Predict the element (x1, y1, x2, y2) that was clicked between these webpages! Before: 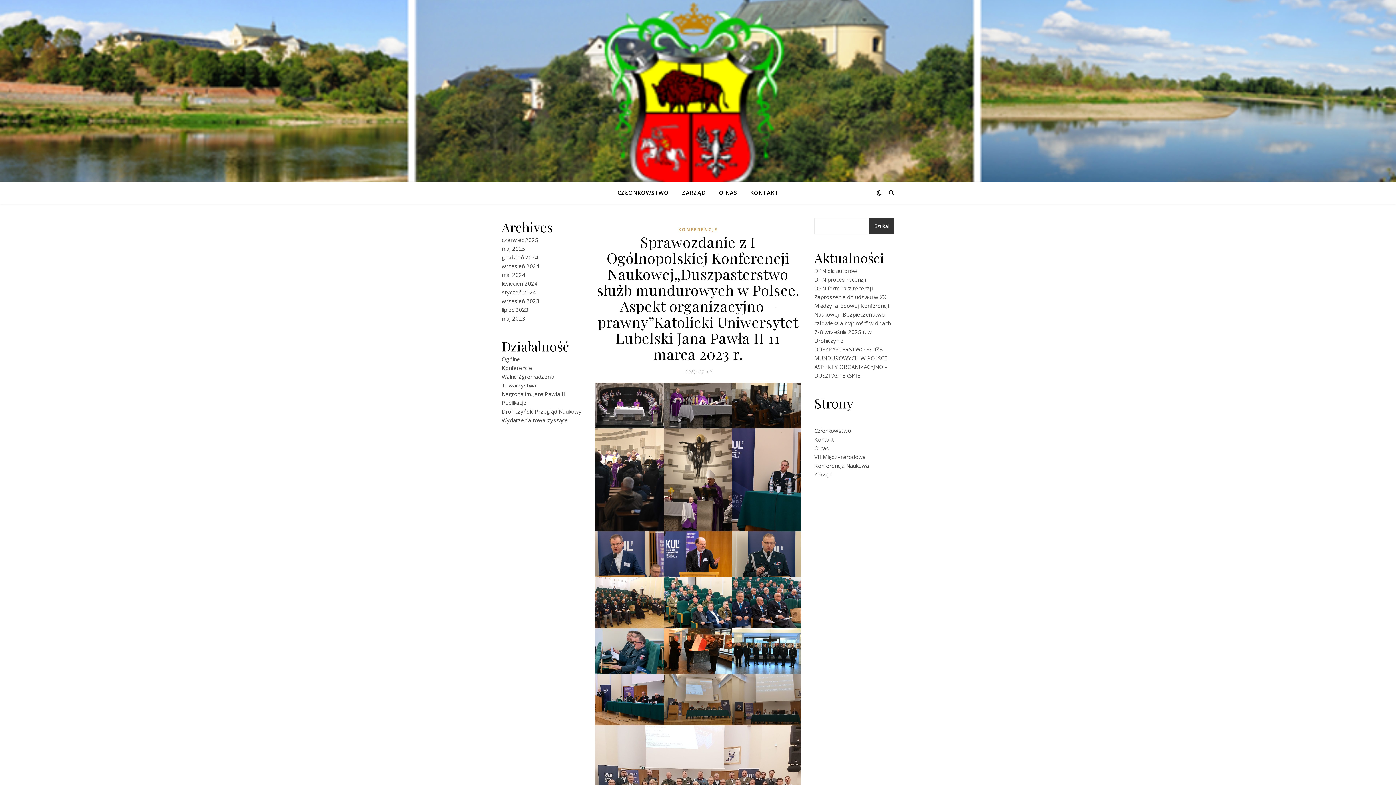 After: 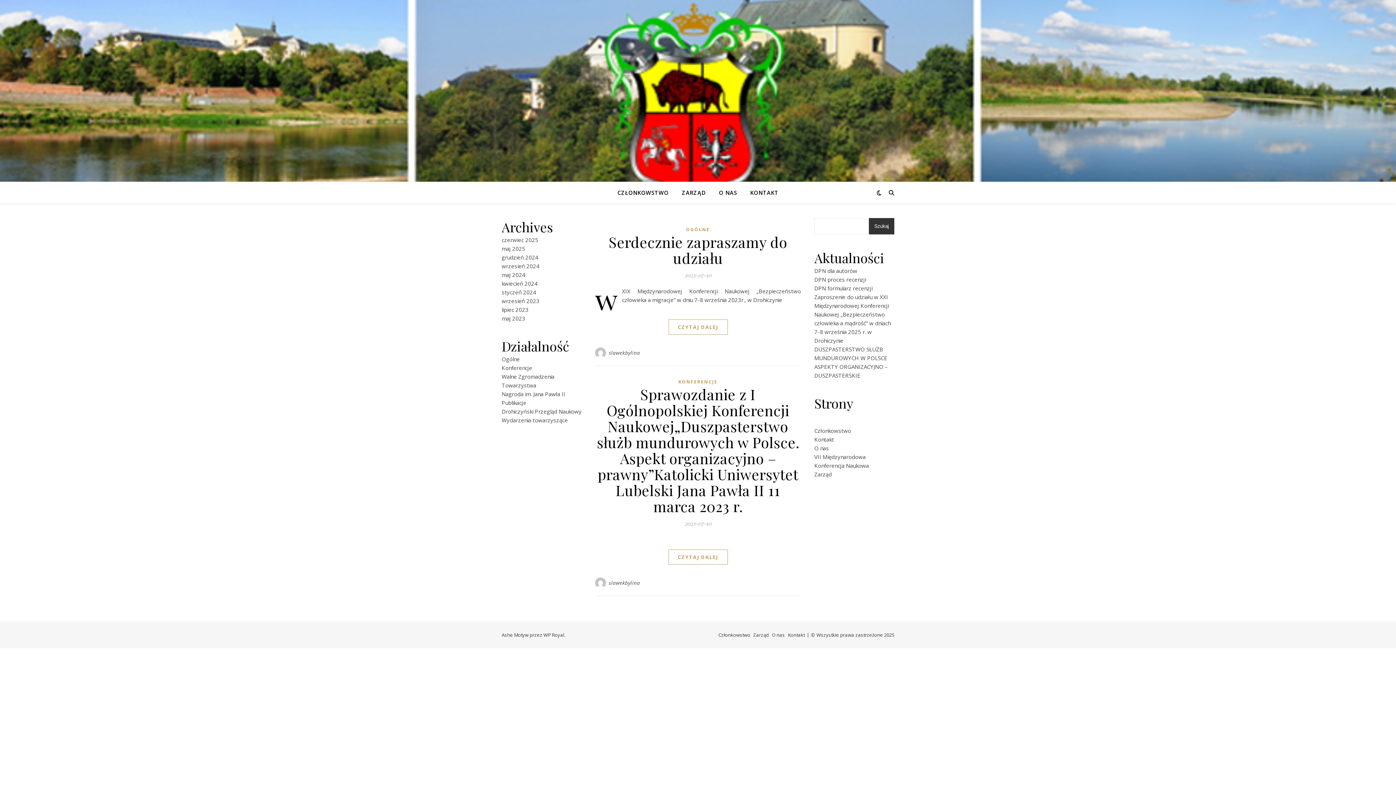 Action: label: lipiec 2023 bbox: (501, 306, 528, 313)